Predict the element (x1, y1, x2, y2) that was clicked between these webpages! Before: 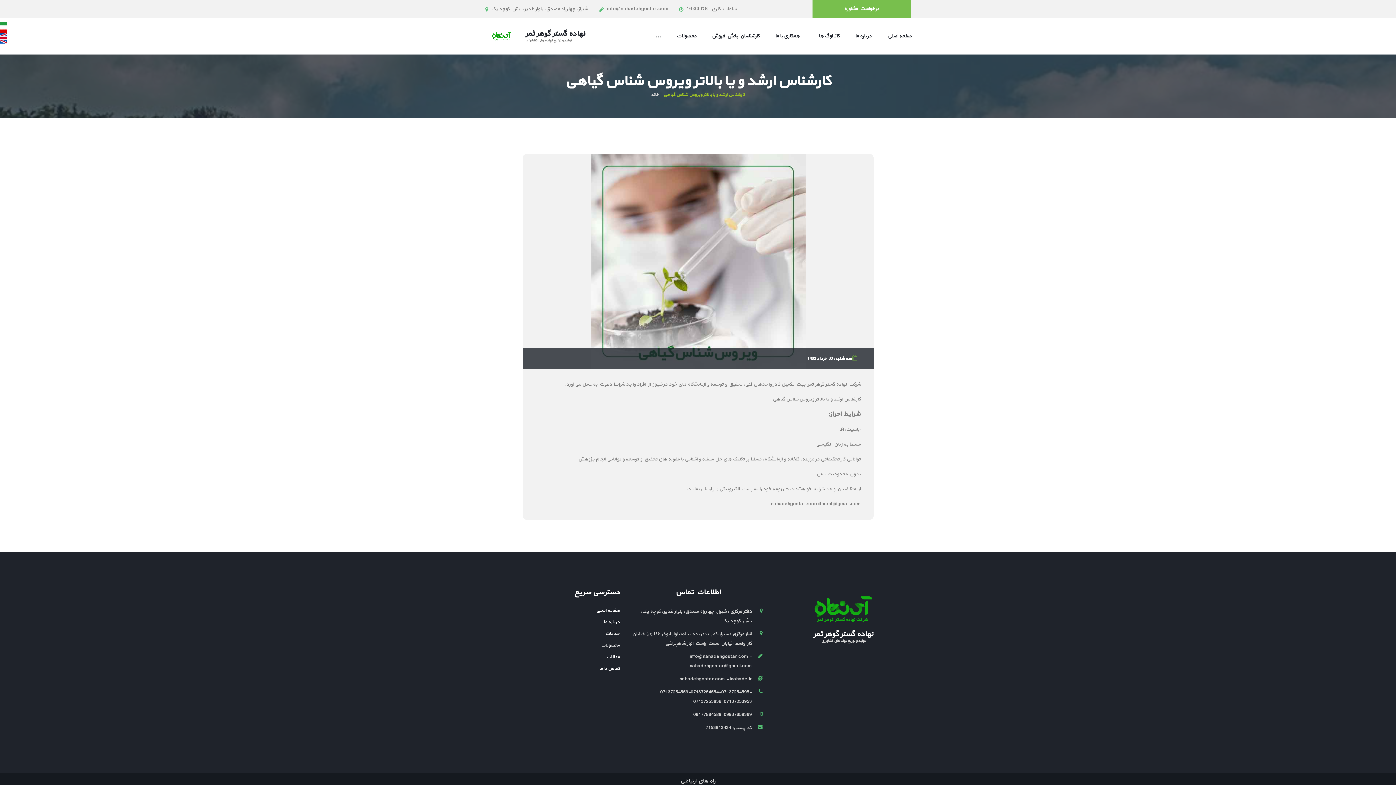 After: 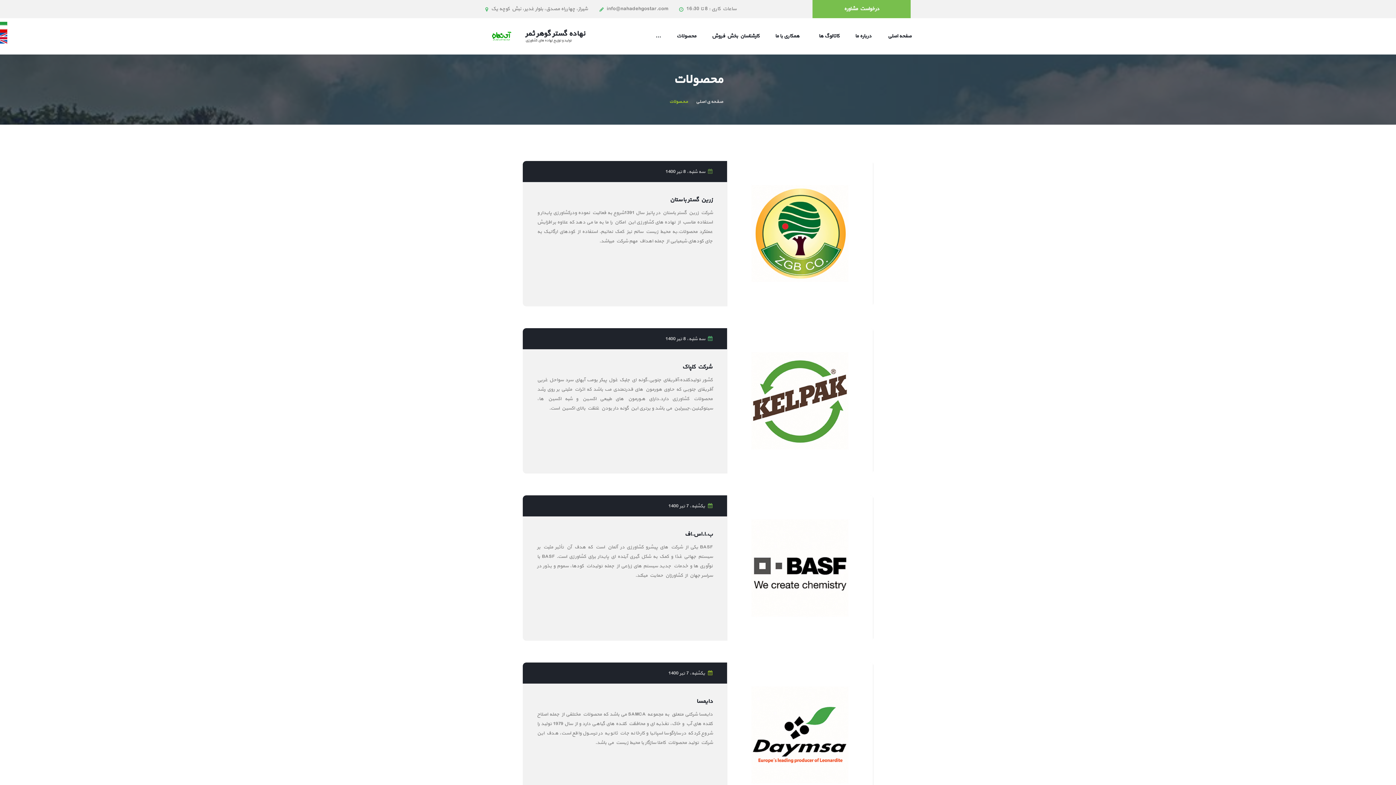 Action: bbox: (601, 641, 620, 649) label: محصولات